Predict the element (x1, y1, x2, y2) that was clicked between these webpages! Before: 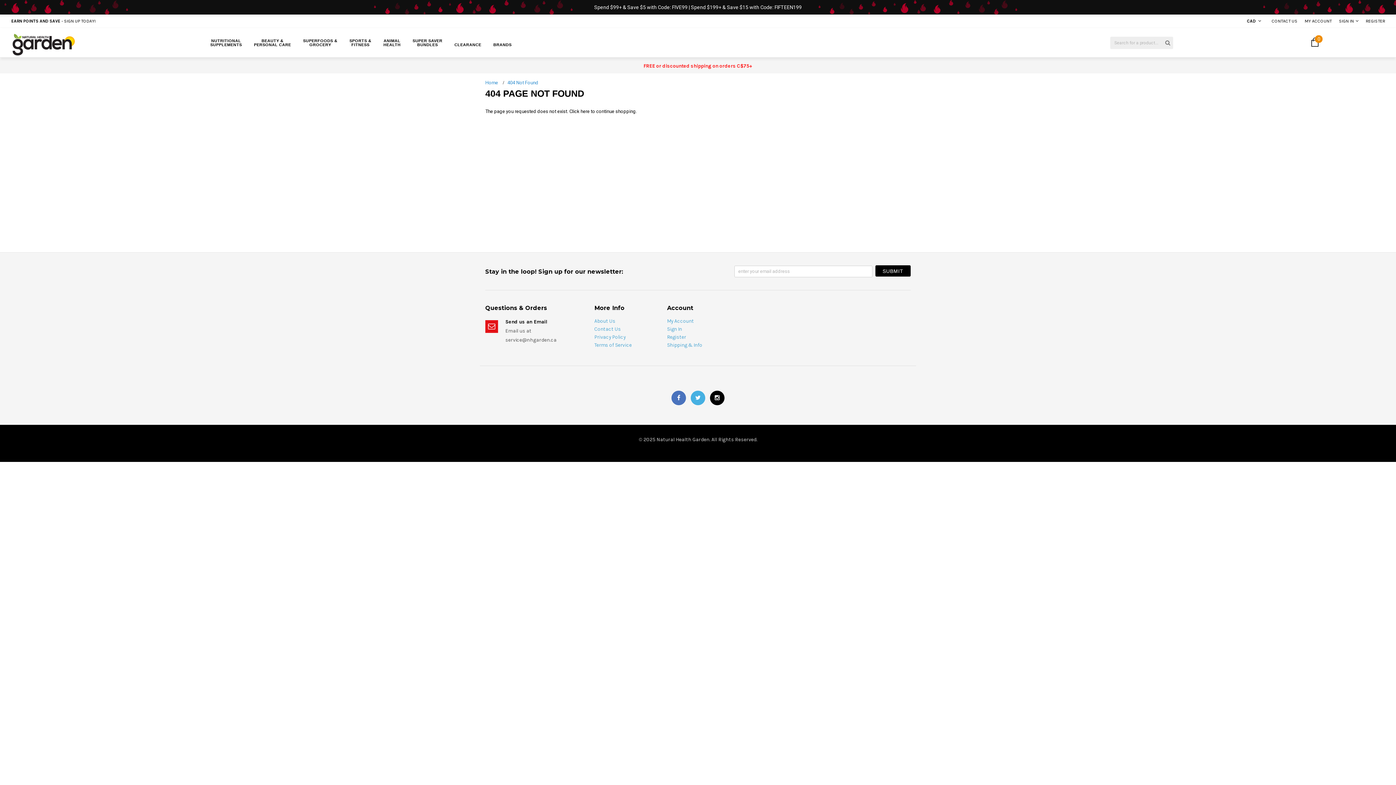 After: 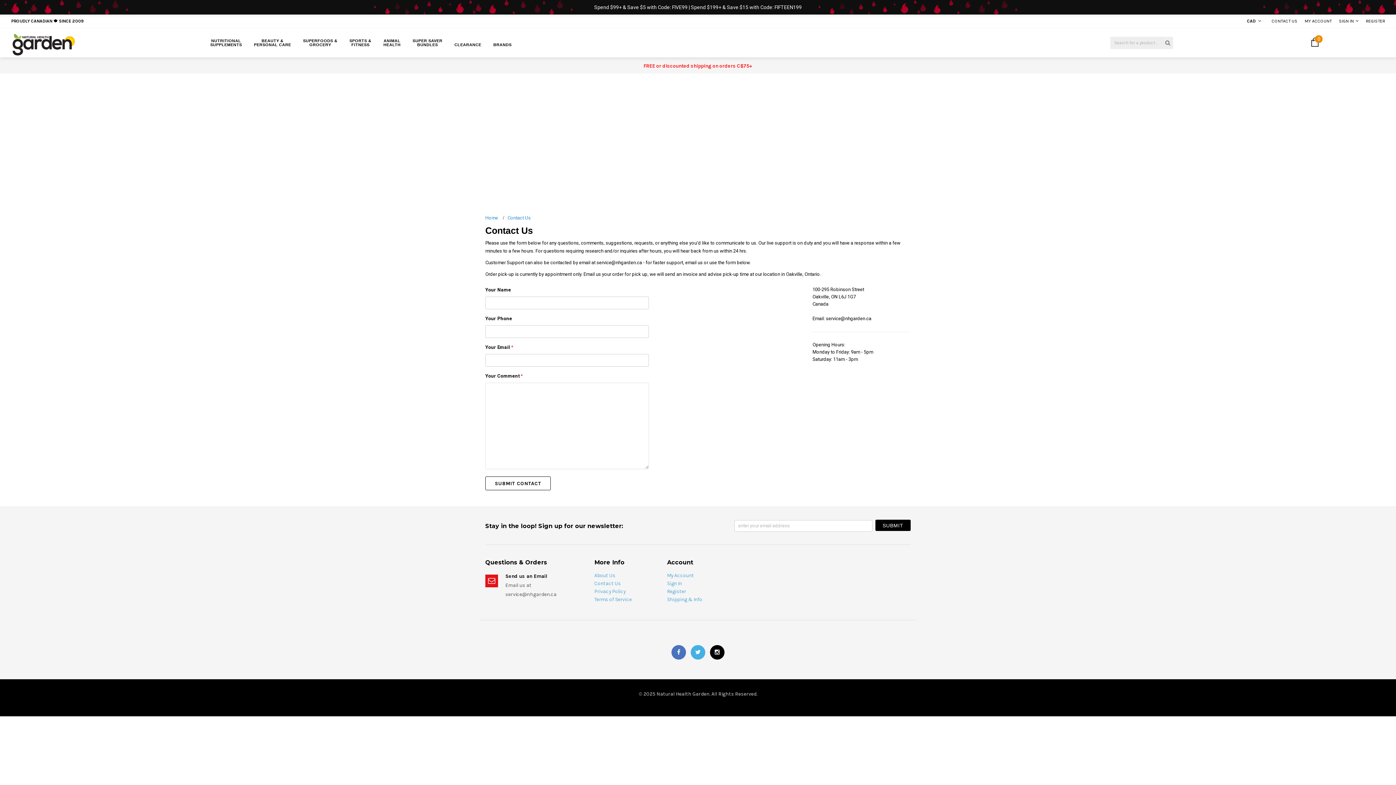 Action: bbox: (1272, 18, 1297, 23) label: CONTACT US